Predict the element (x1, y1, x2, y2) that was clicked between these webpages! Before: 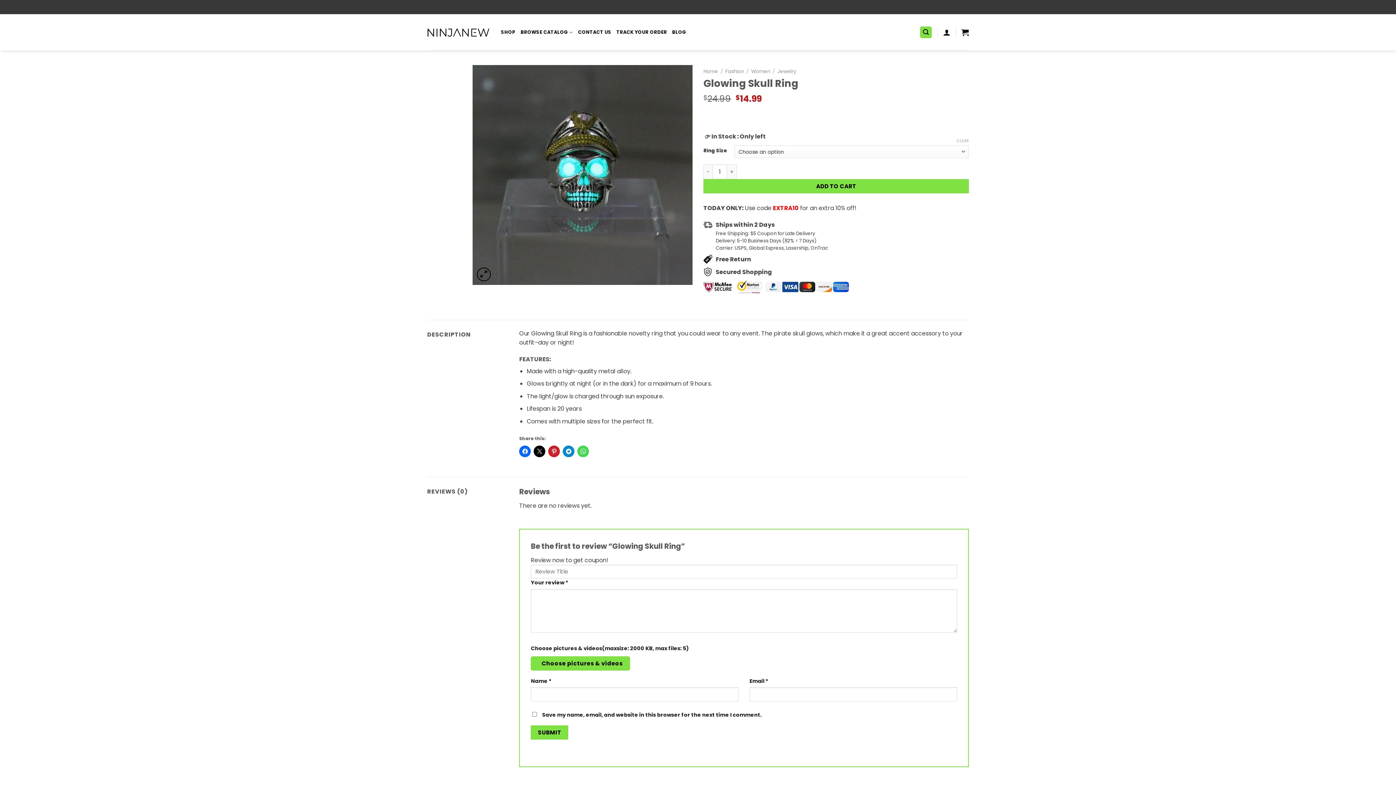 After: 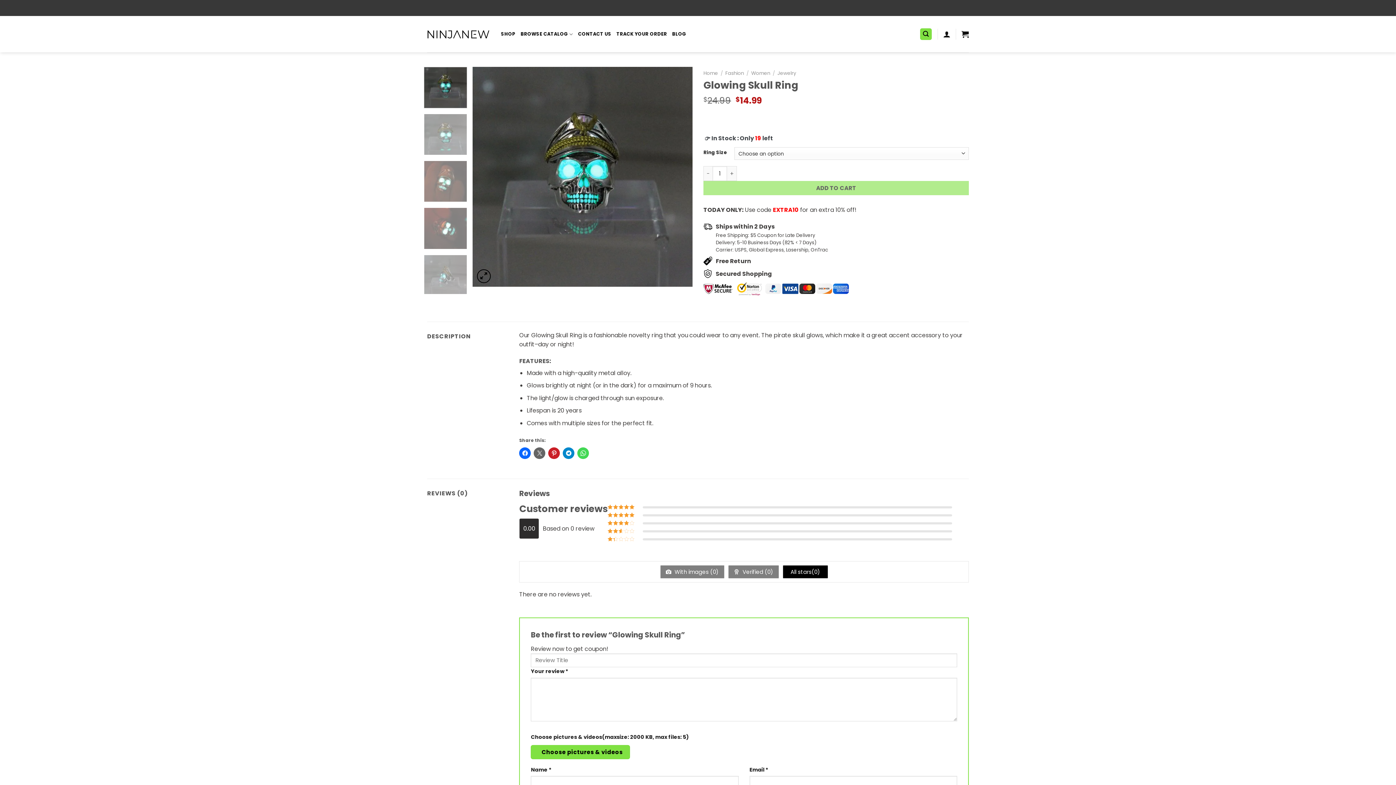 Action: bbox: (533, 445, 545, 457)